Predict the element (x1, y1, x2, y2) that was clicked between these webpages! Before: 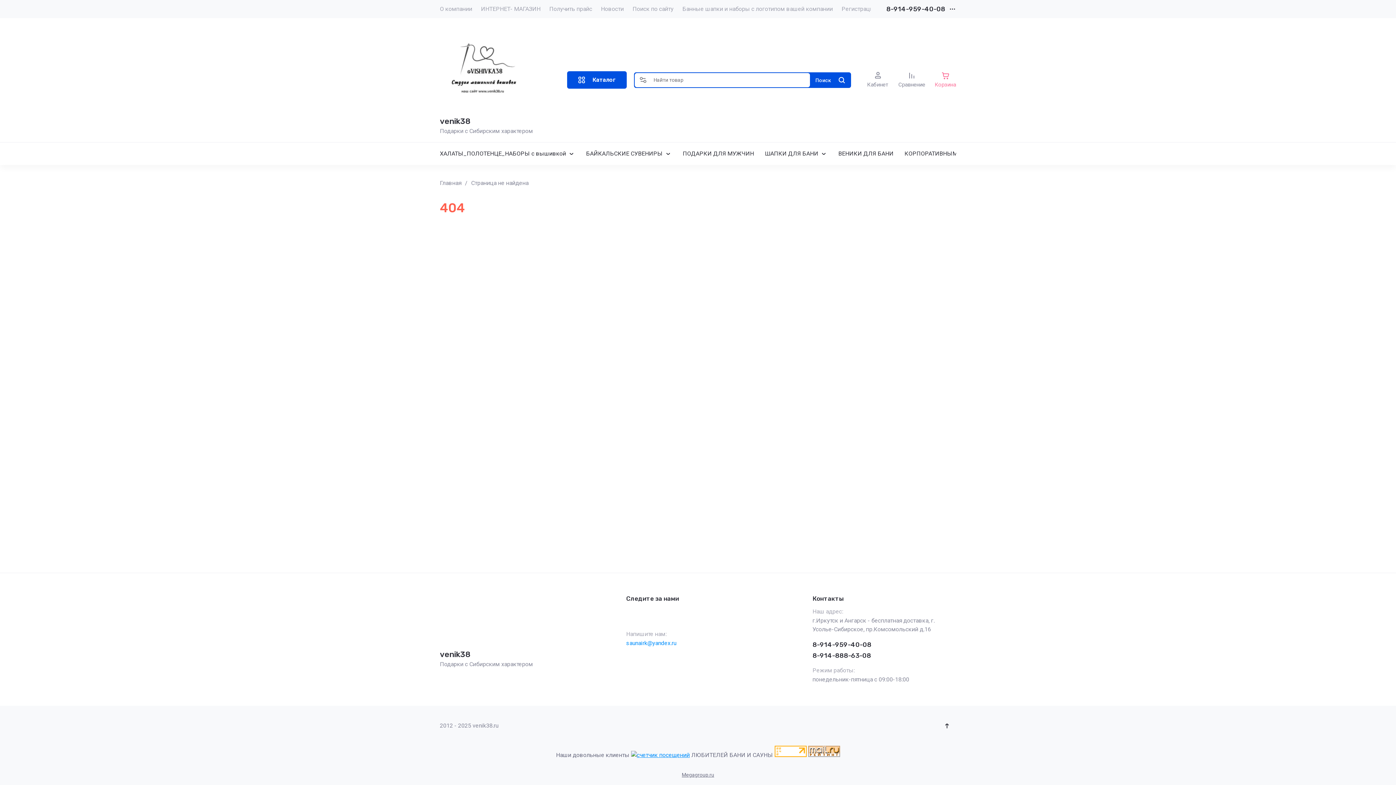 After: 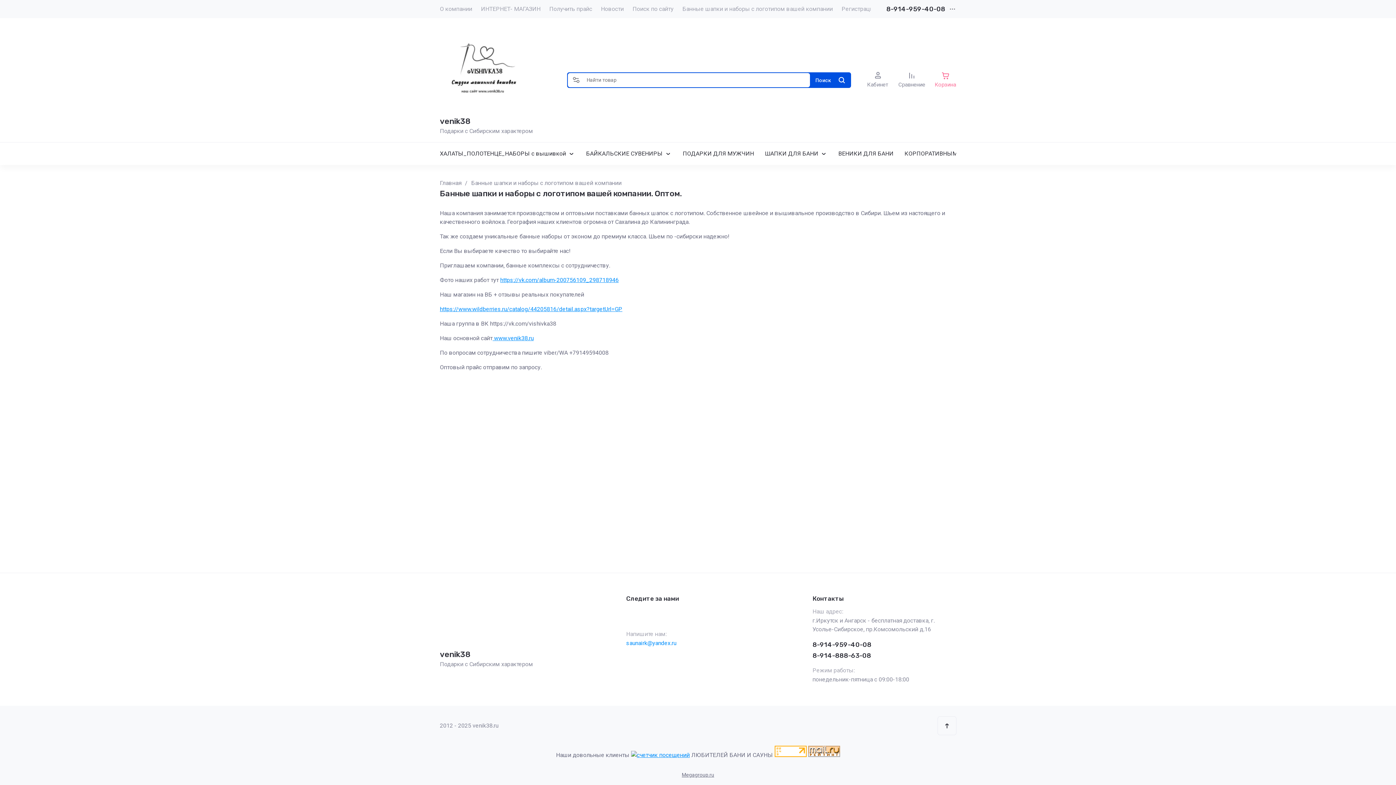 Action: label: Банные шапки и наборы с логотипом вашей компании bbox: (682, 0, 833, 18)